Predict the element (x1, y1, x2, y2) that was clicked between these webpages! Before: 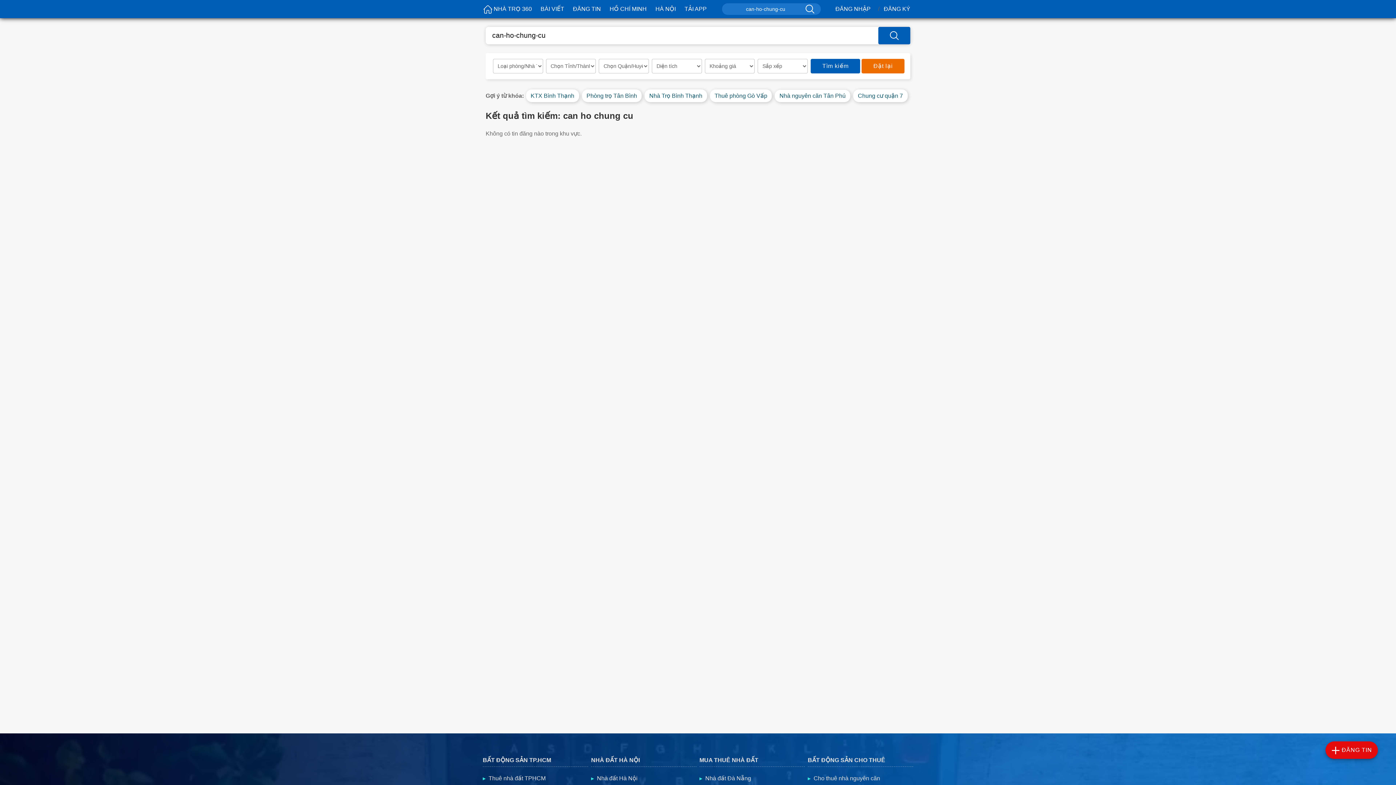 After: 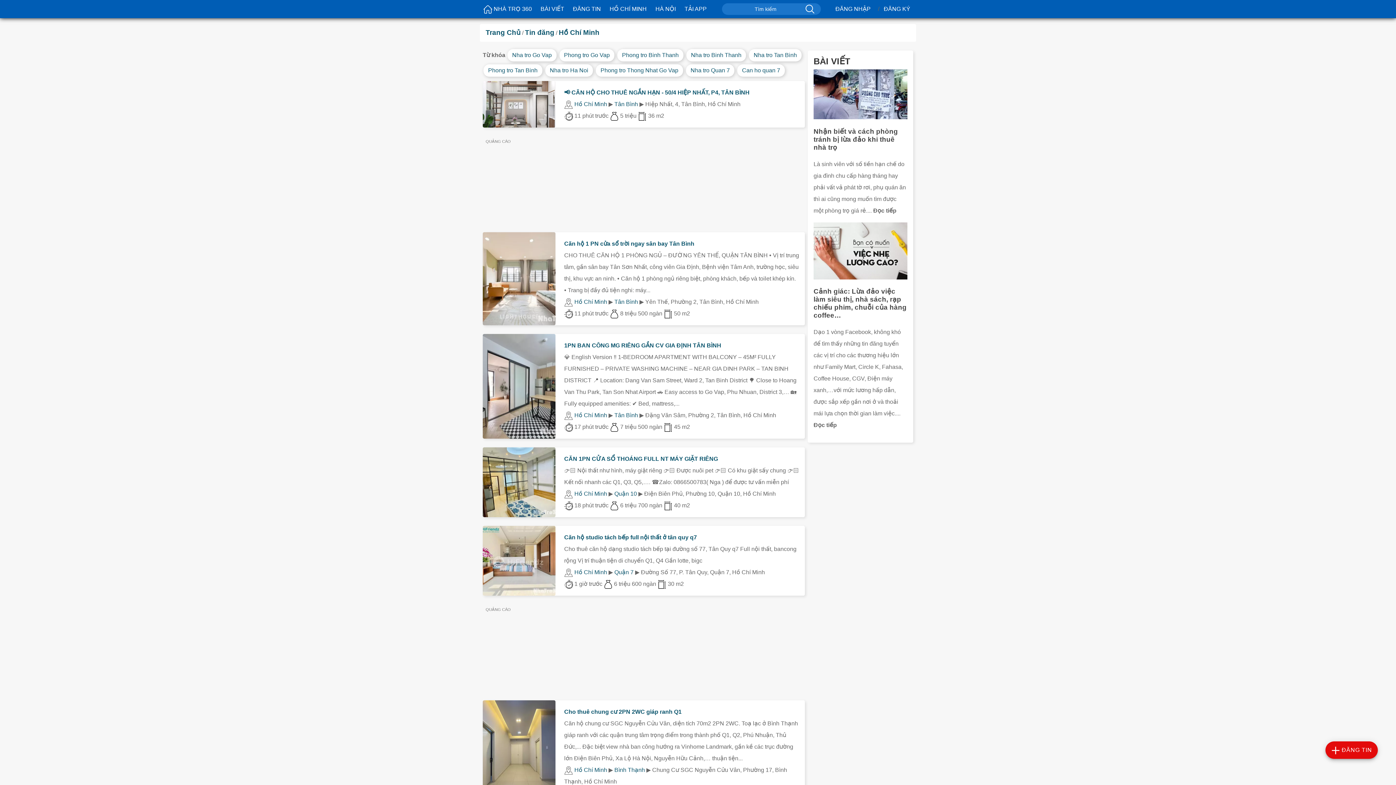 Action: bbox: (606, 3, 650, 14) label: HỒ CHÍ MINH